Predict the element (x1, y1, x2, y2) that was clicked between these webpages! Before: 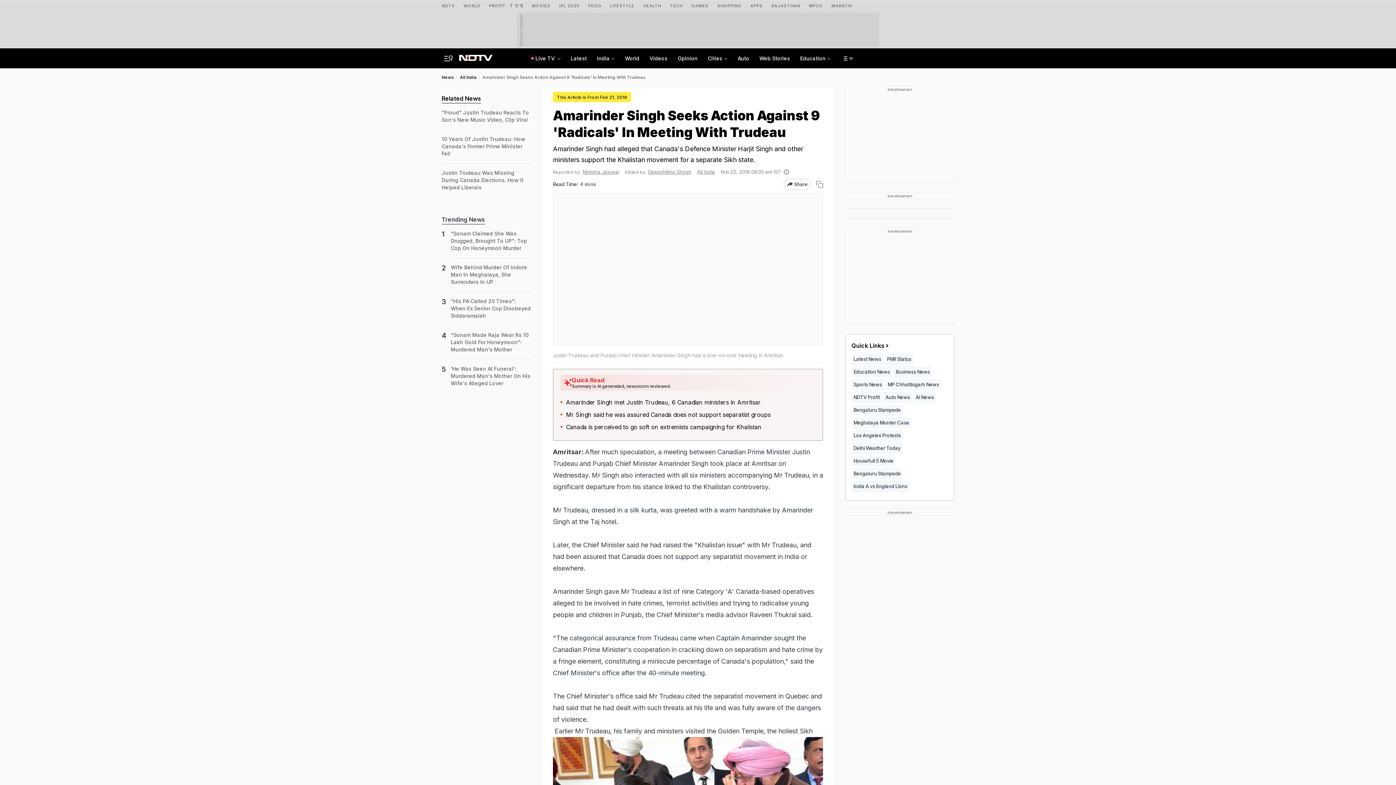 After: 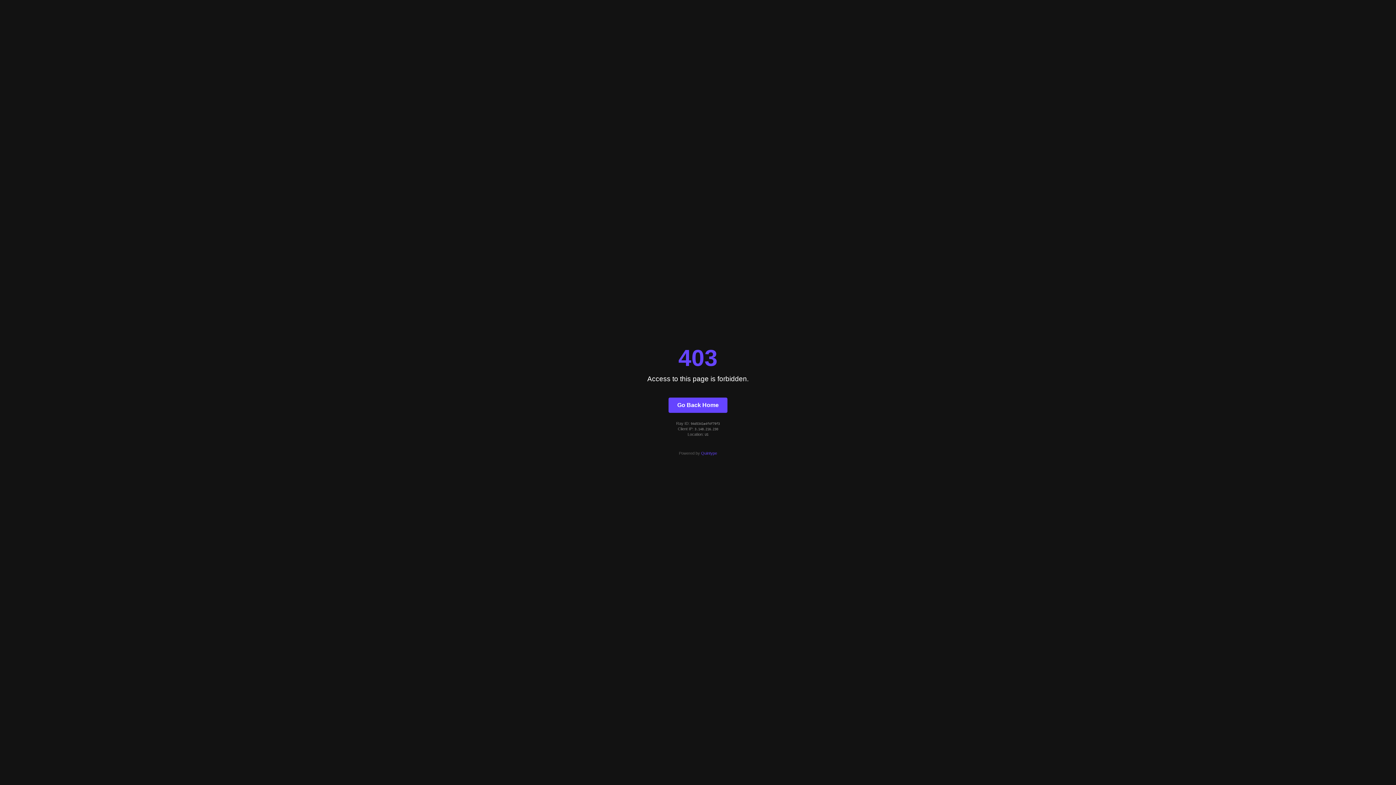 Action: bbox: (489, 0, 505, 9) label: PROFIT